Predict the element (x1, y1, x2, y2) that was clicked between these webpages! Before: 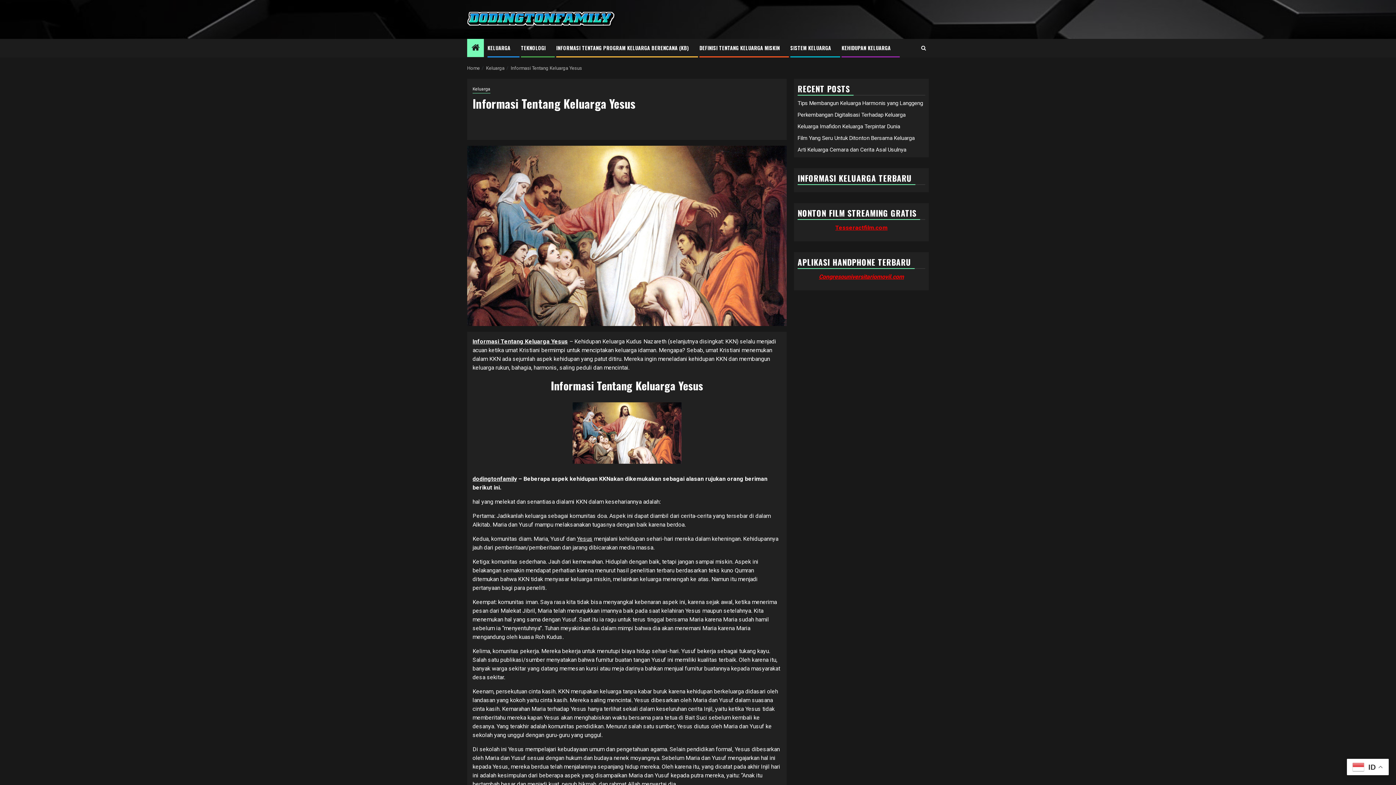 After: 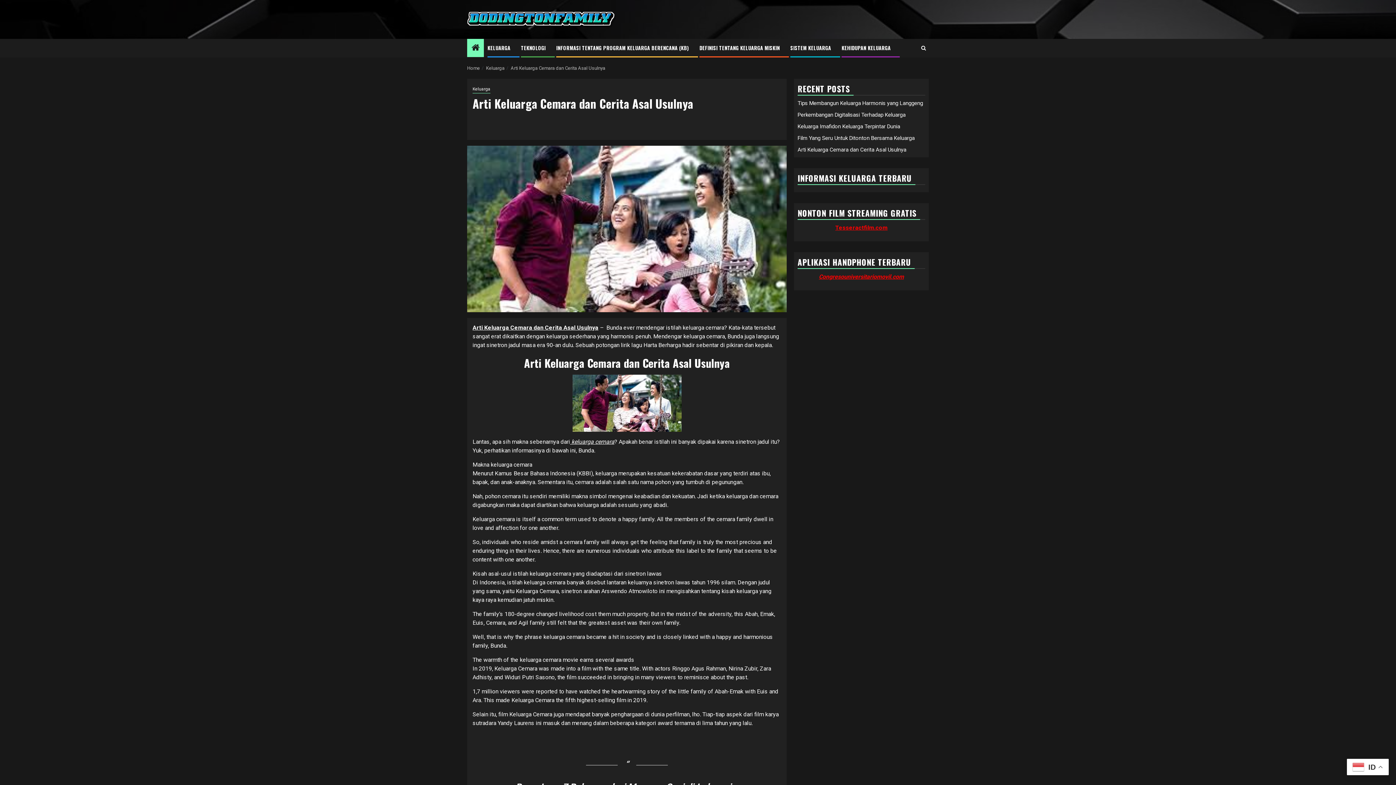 Action: bbox: (797, 146, 906, 153) label: Arti Keluarga Cemara dan Cerita Asal Usulnya